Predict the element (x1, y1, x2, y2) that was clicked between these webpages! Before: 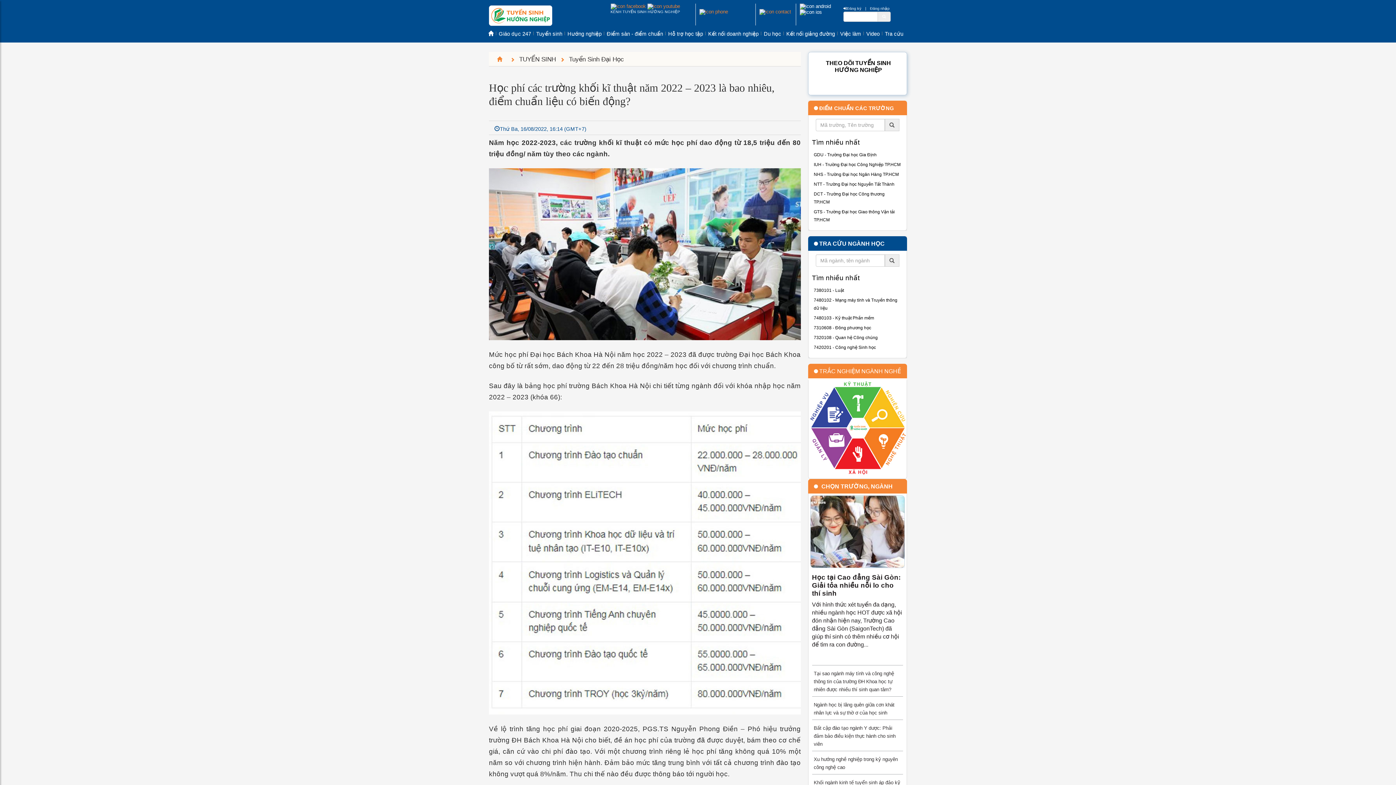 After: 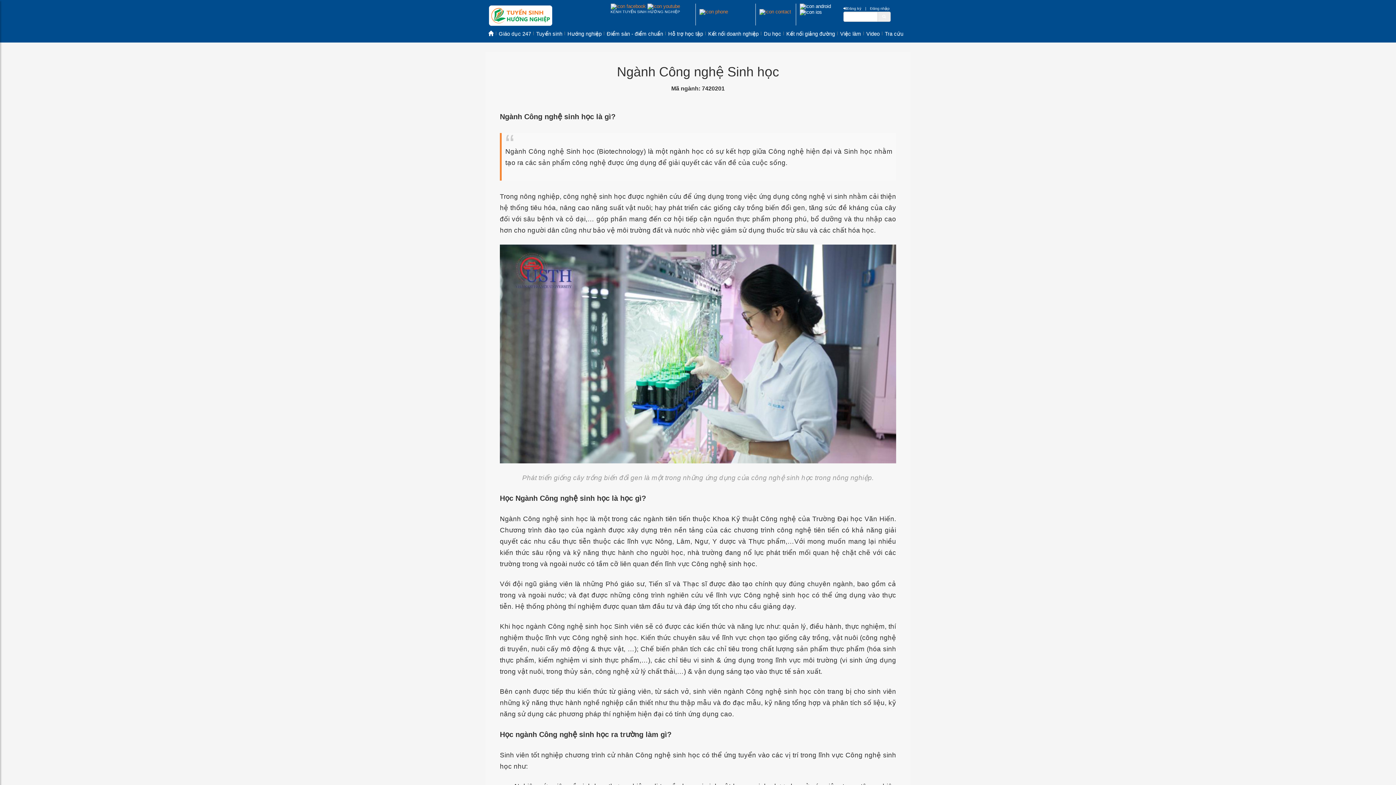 Action: bbox: (814, 345, 876, 350) label: 7420201 - Công nghệ Sinh học